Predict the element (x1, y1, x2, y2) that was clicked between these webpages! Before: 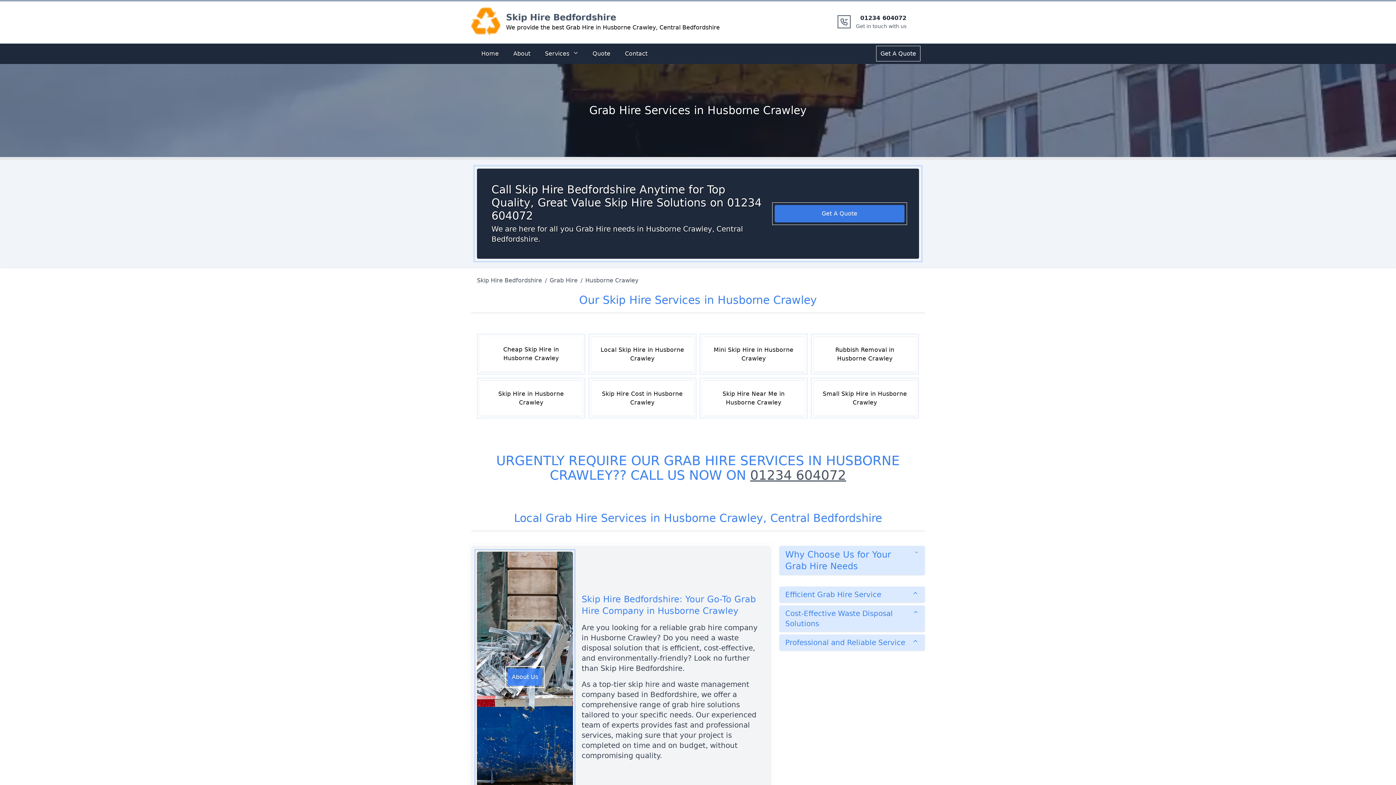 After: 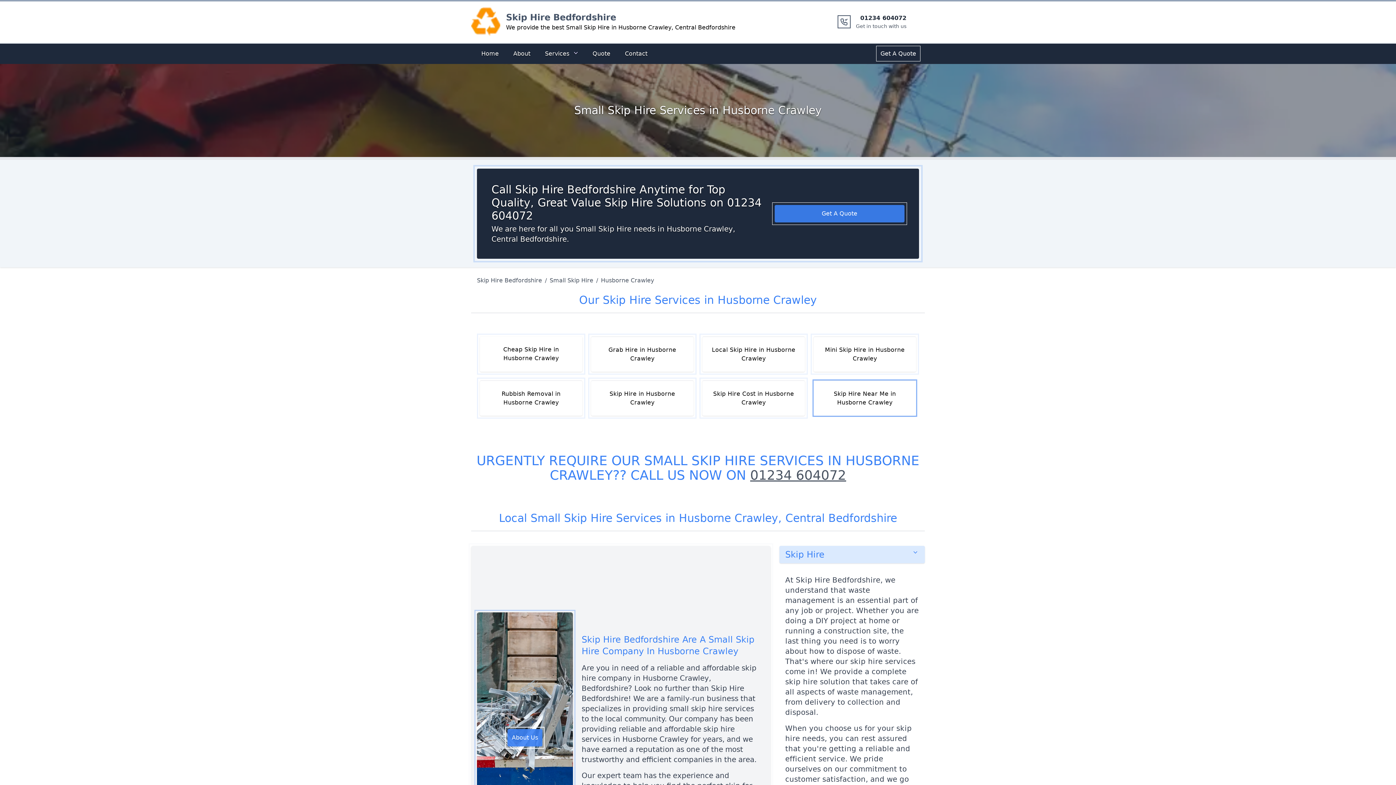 Action: bbox: (813, 380, 916, 416) label: Small Skip Hire in Husborne Crawley